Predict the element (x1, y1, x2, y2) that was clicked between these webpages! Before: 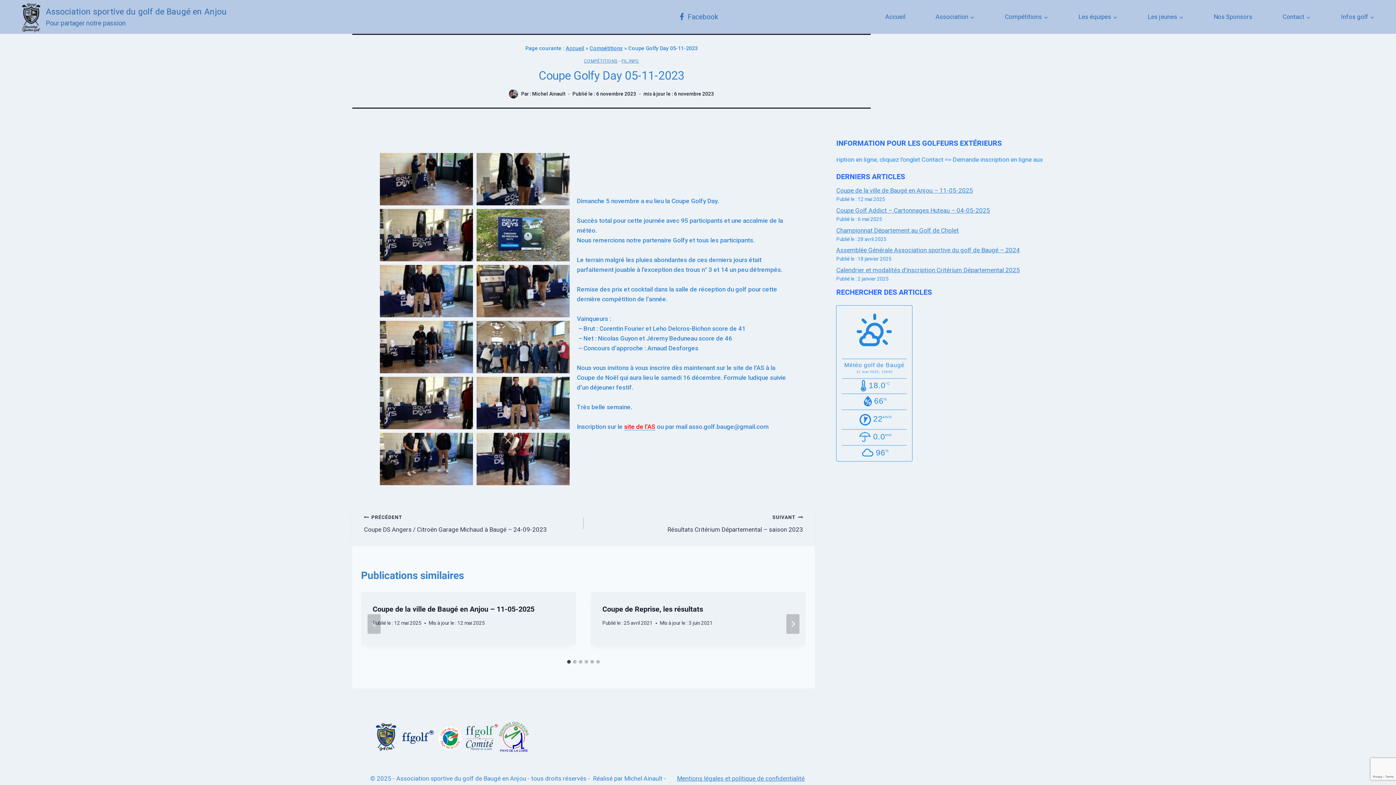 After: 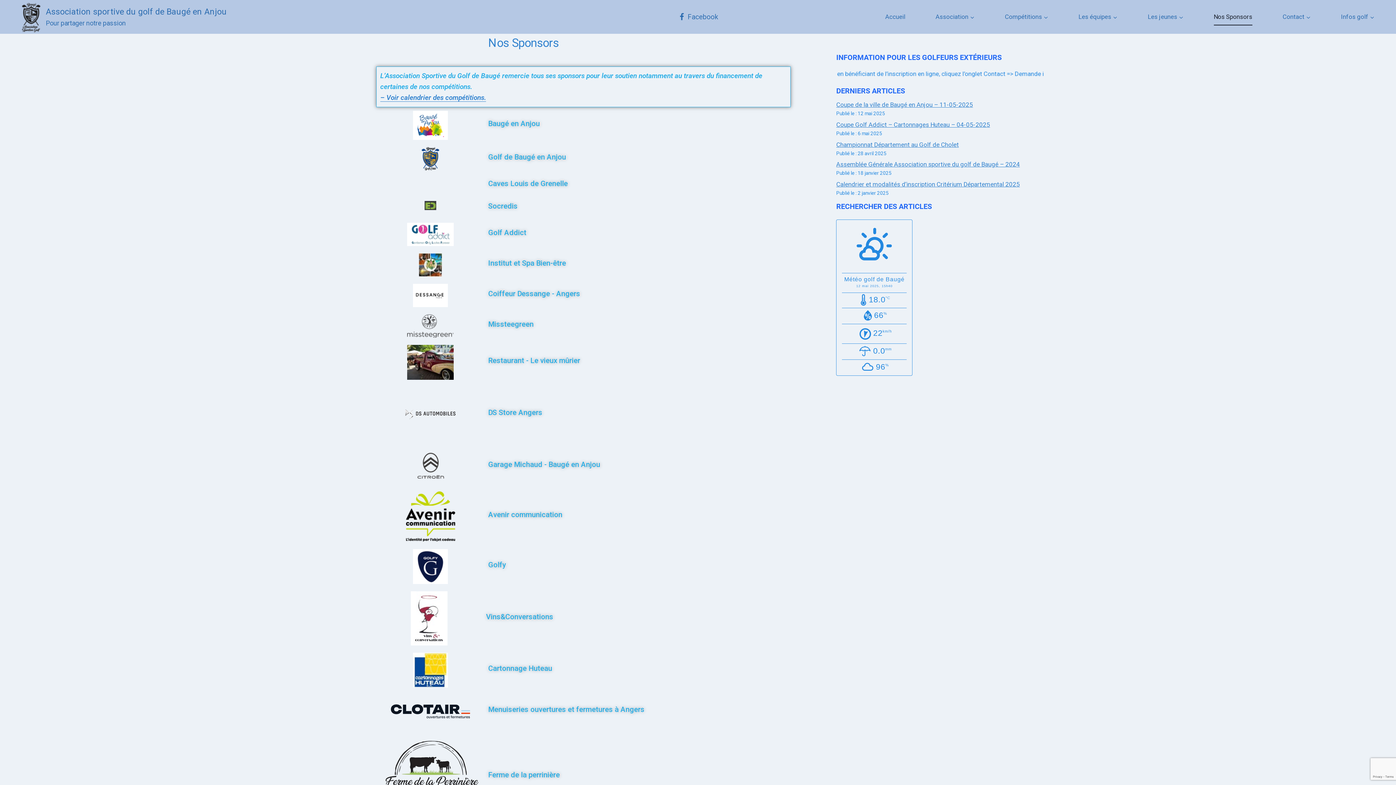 Action: bbox: (1210, 8, 1256, 25) label: Nos Sponsors